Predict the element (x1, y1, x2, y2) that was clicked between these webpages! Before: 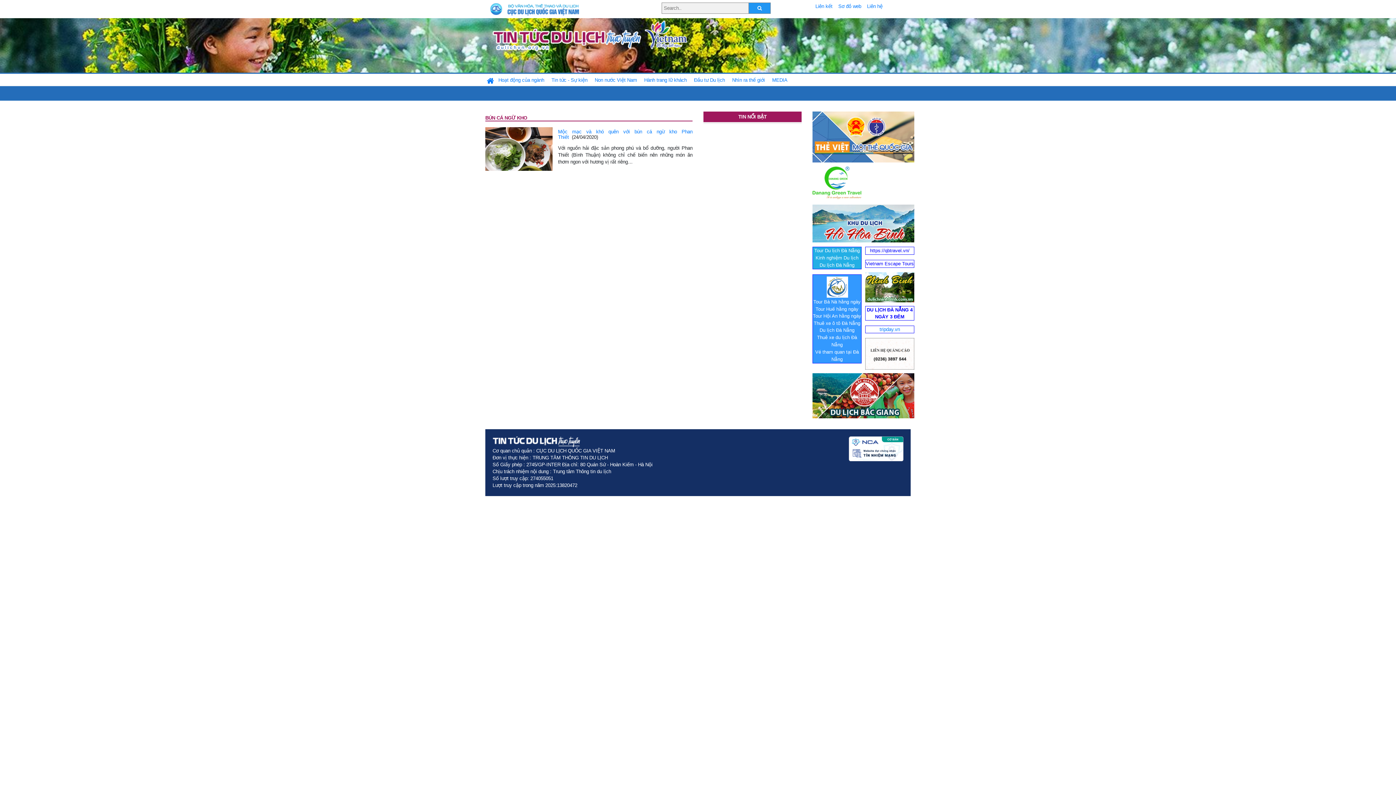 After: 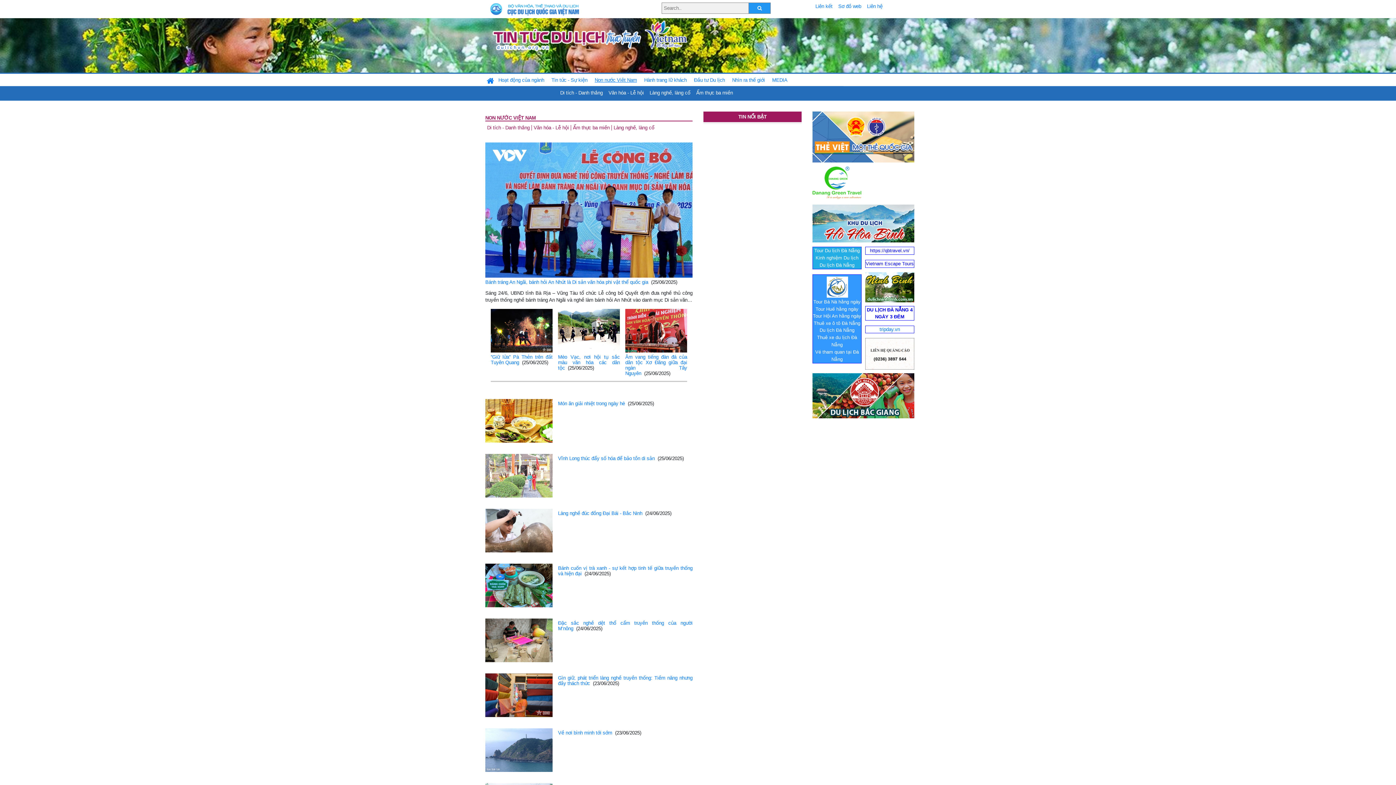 Action: bbox: (592, 74, 640, 86) label: Non nước Việt Nam